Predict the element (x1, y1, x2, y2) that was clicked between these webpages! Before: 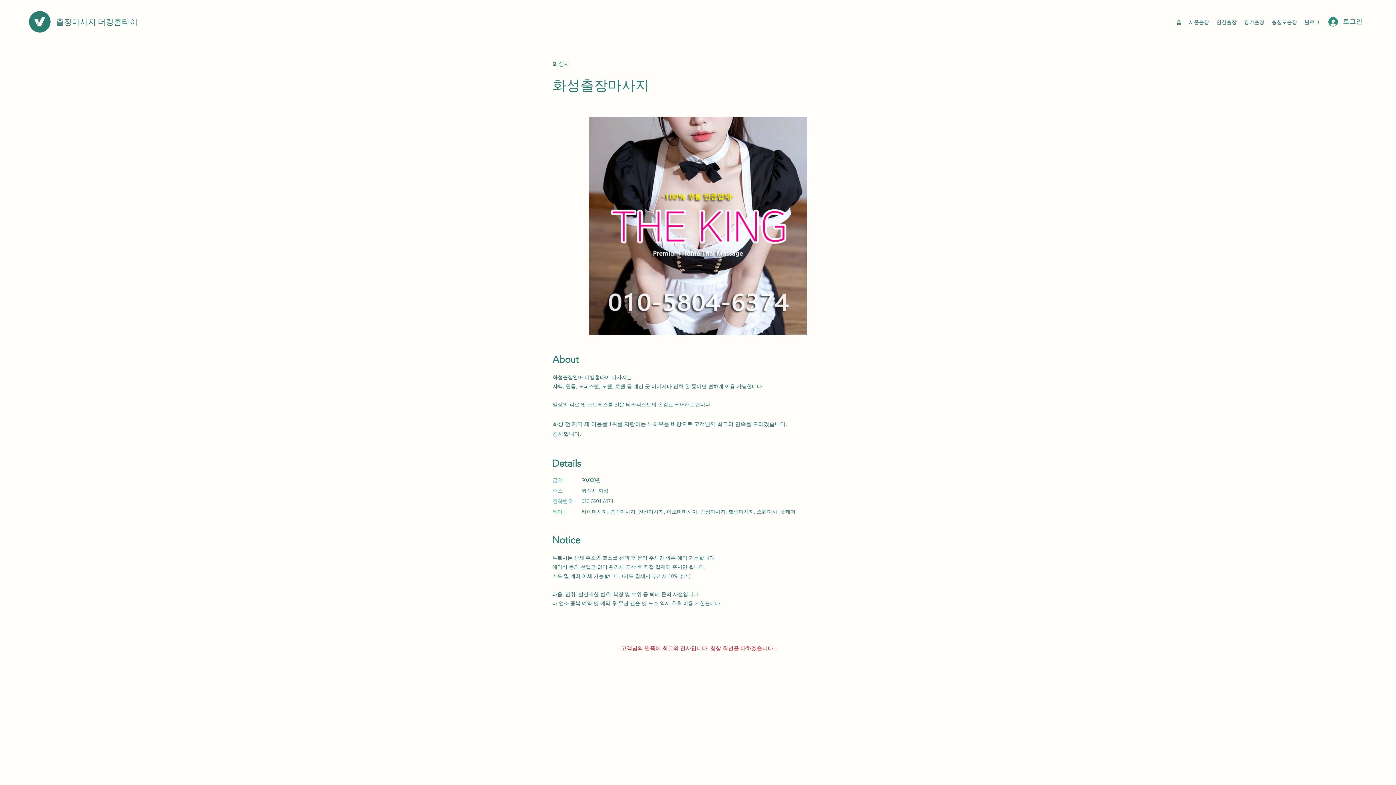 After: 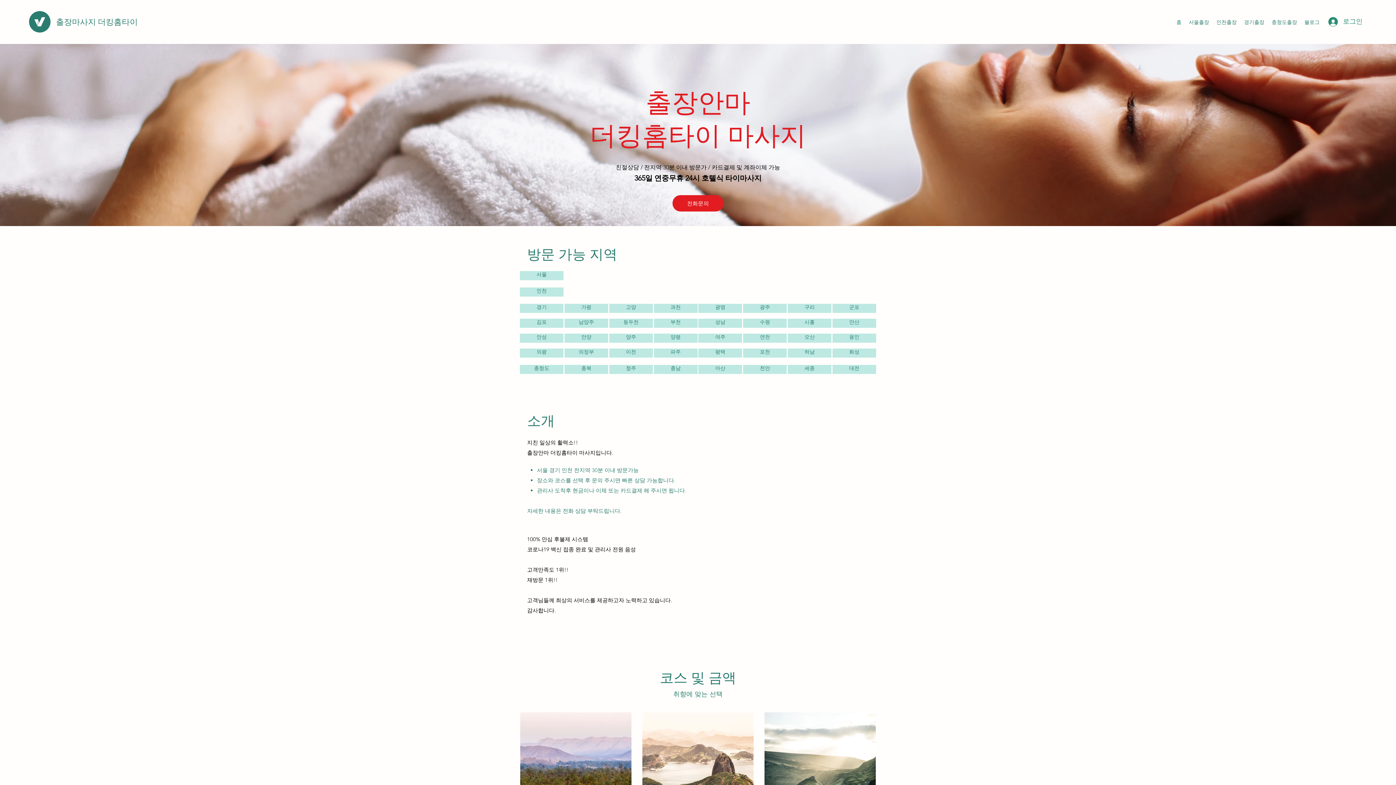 Action: label: ​출장마사지 더킹홈타이 bbox: (56, 16, 137, 27)